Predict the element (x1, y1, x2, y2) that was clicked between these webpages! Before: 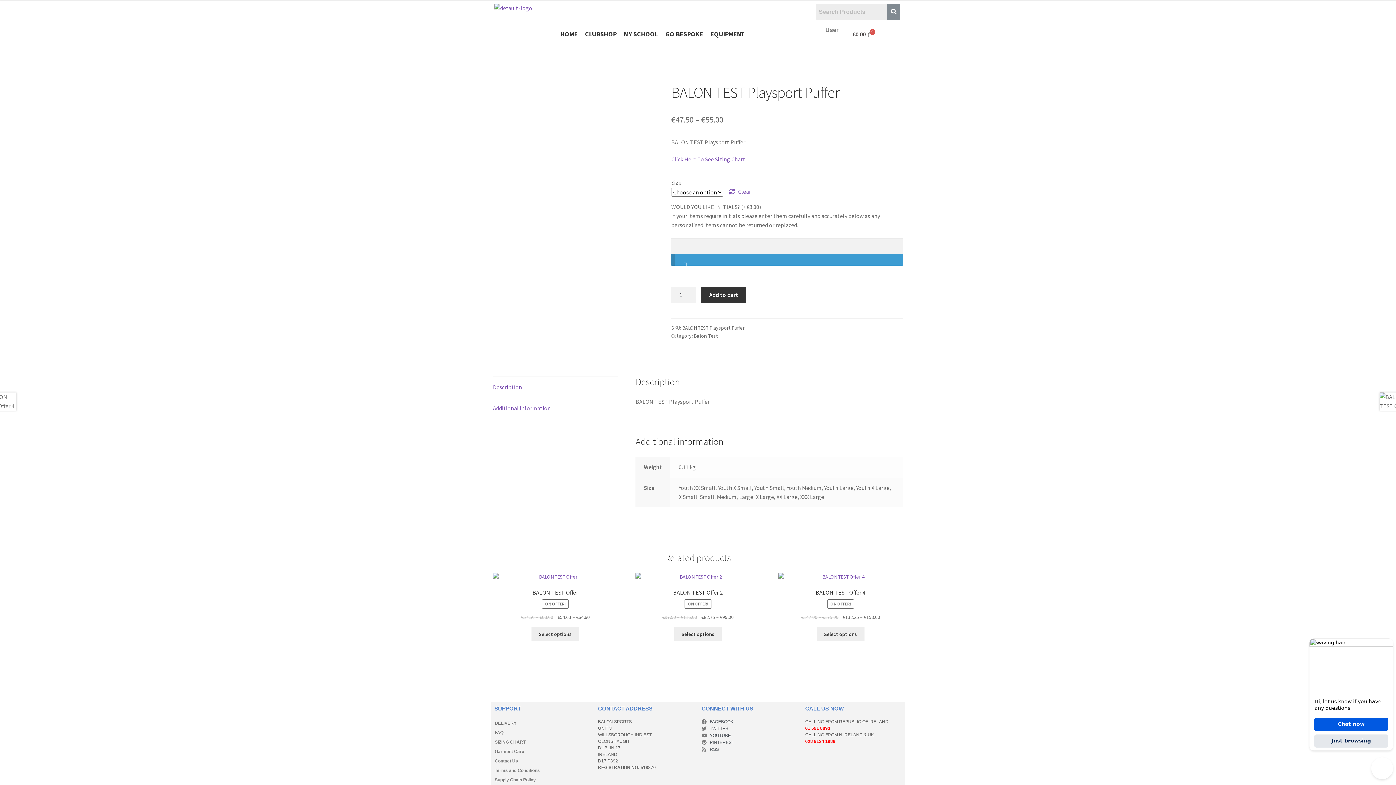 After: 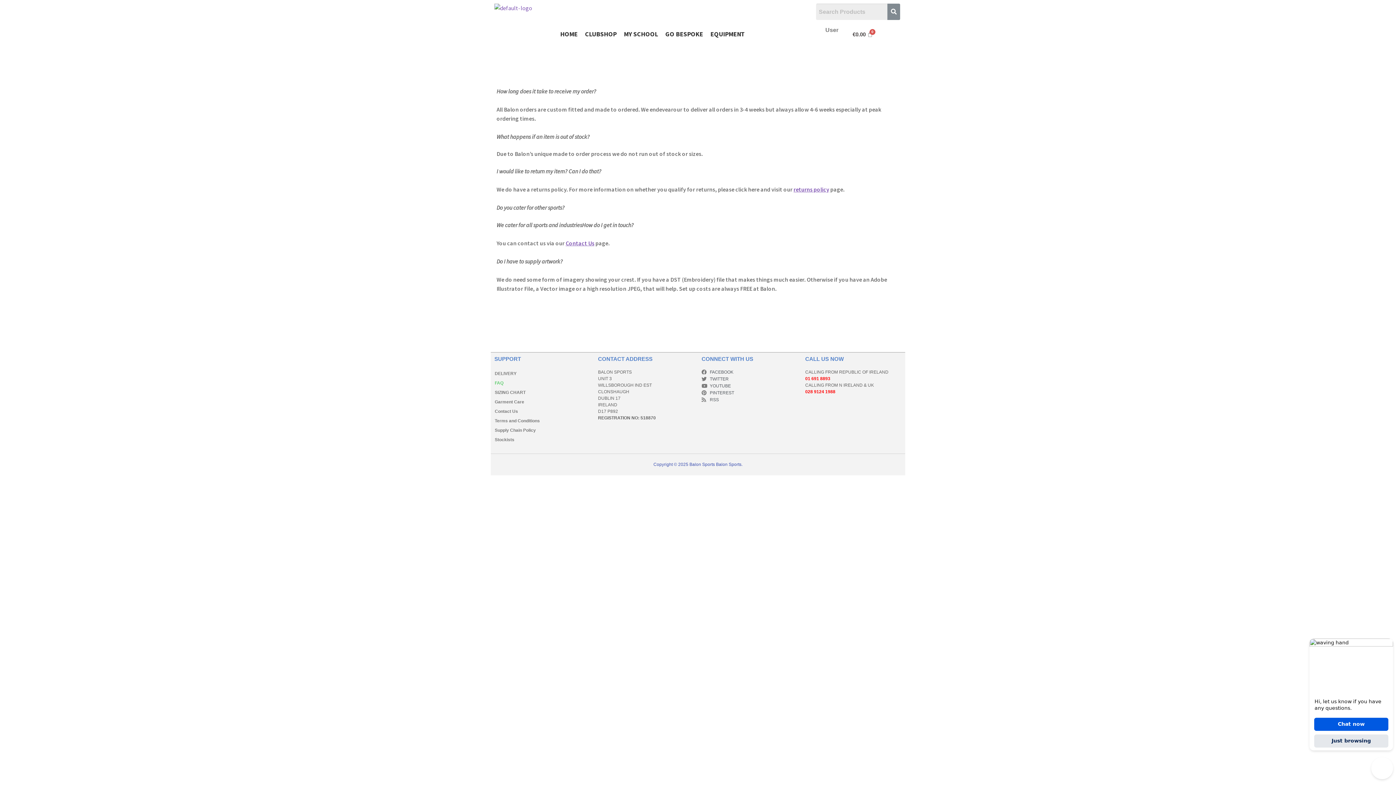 Action: label: FAQ bbox: (494, 728, 590, 737)